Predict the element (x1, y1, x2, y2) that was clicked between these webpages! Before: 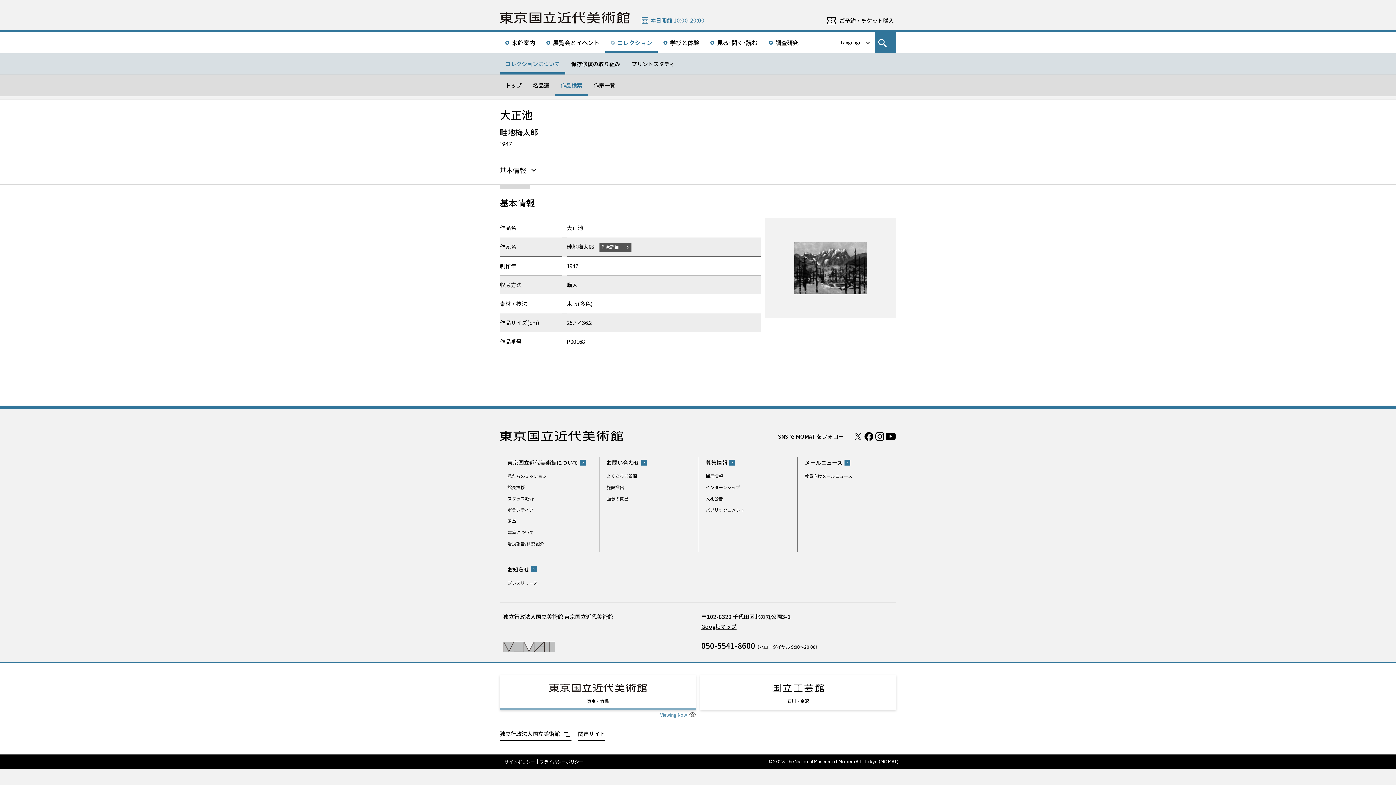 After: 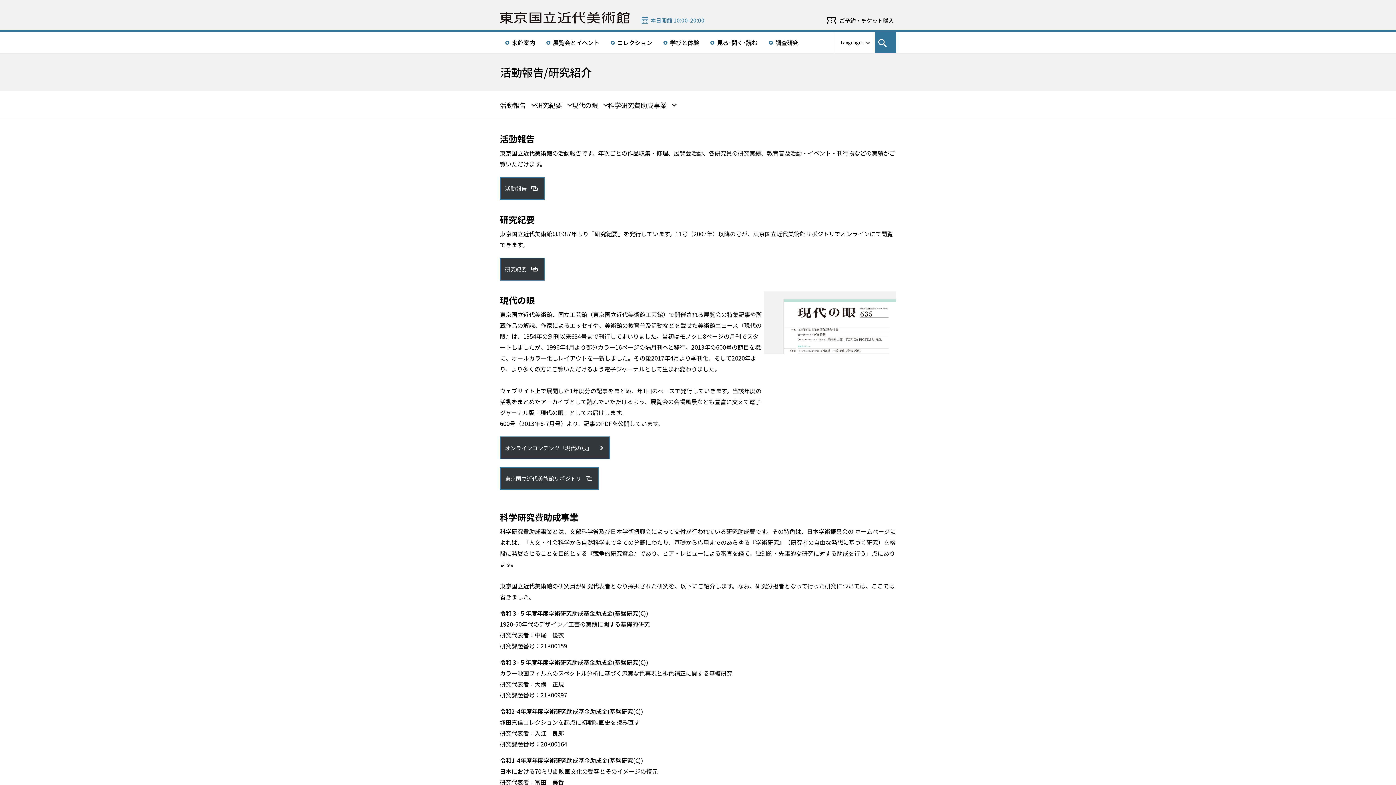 Action: label: 活動報告/研究紹介 bbox: (507, 539, 544, 548)